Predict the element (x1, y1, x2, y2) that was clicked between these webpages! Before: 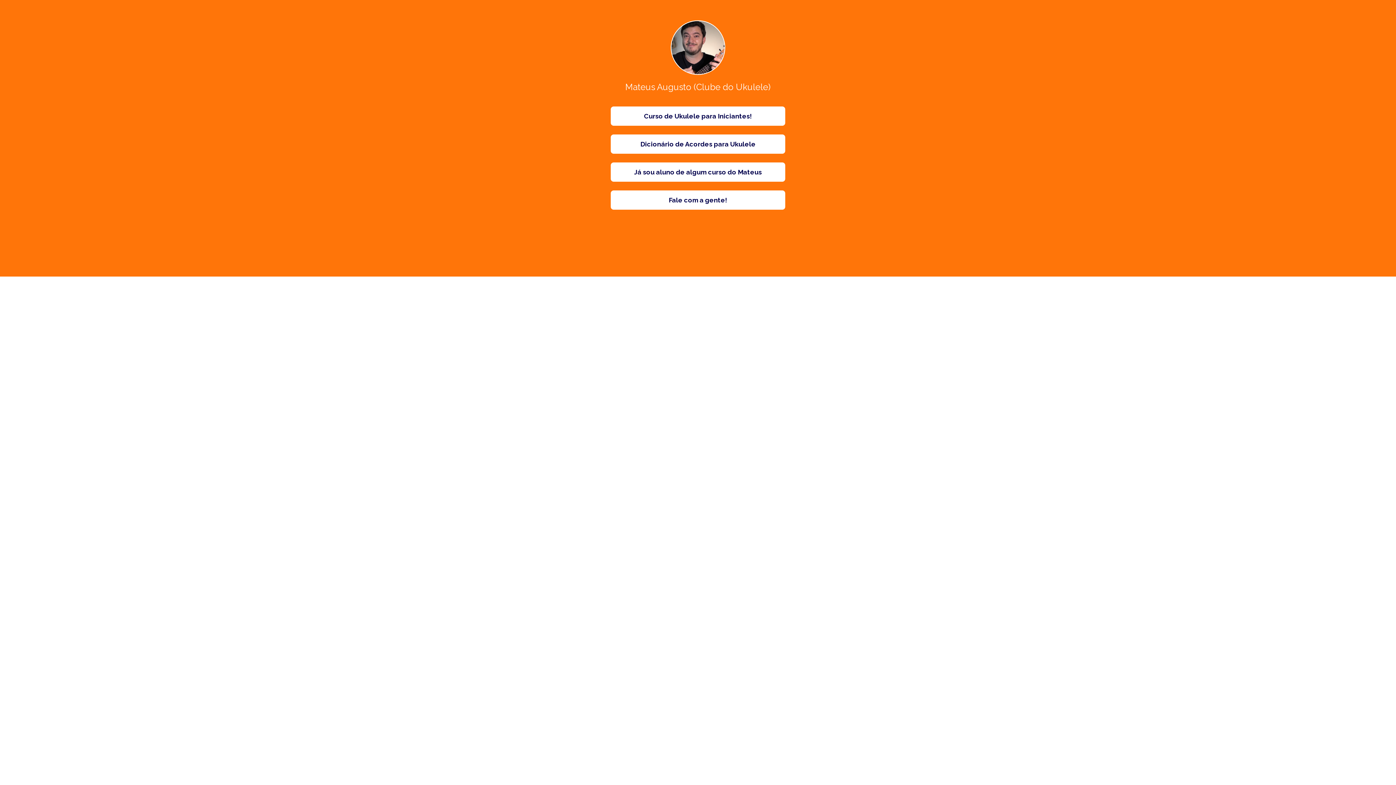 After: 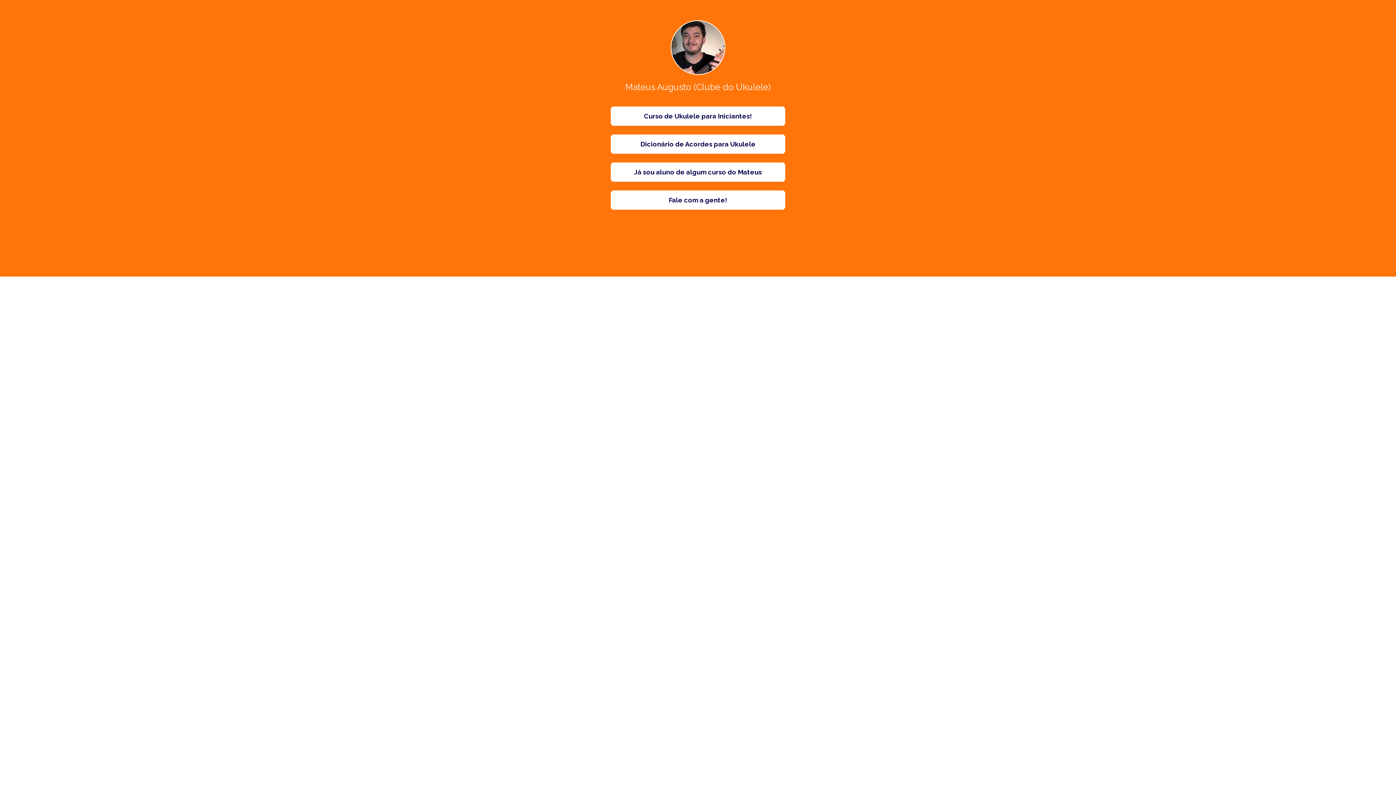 Action: label: Dicionário de Acordes para Ukulele bbox: (610, 134, 785, 153)